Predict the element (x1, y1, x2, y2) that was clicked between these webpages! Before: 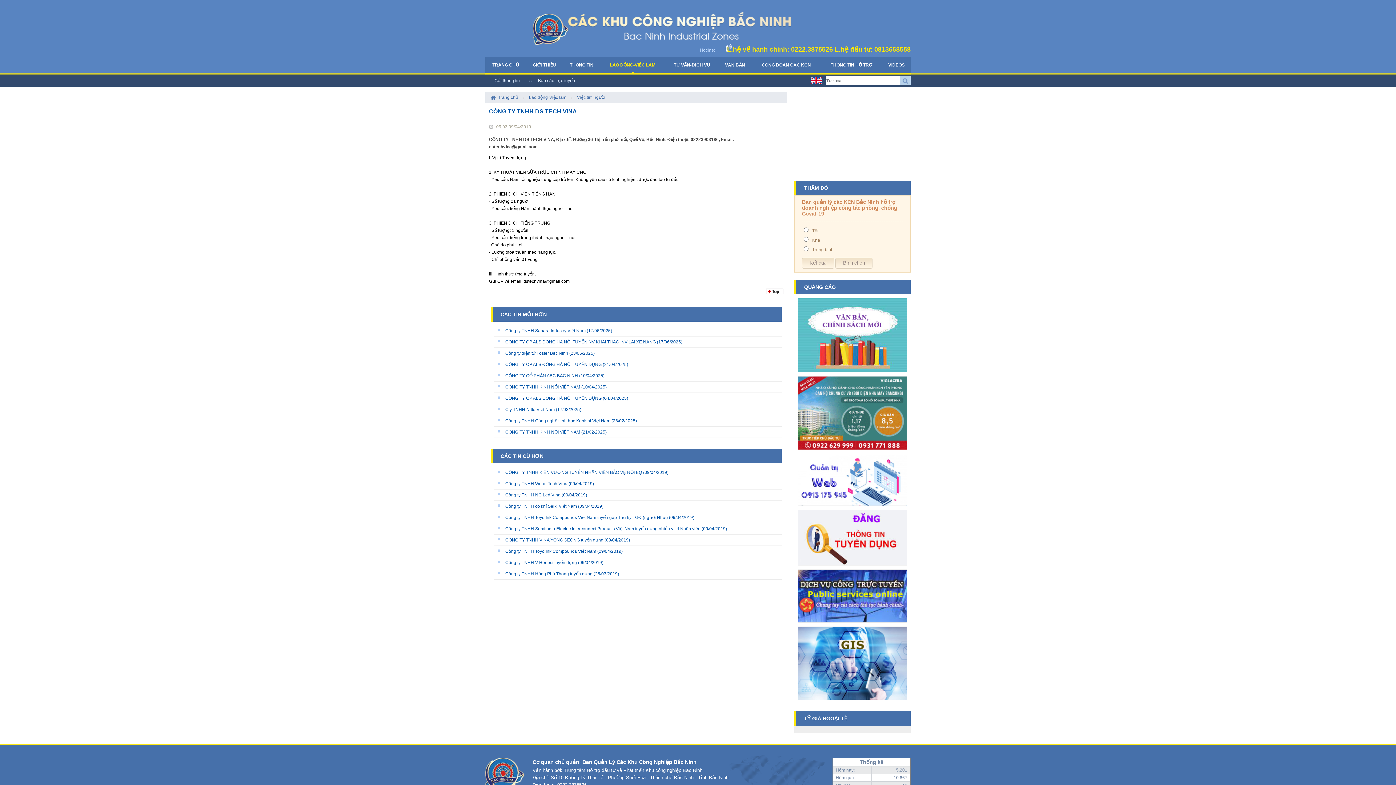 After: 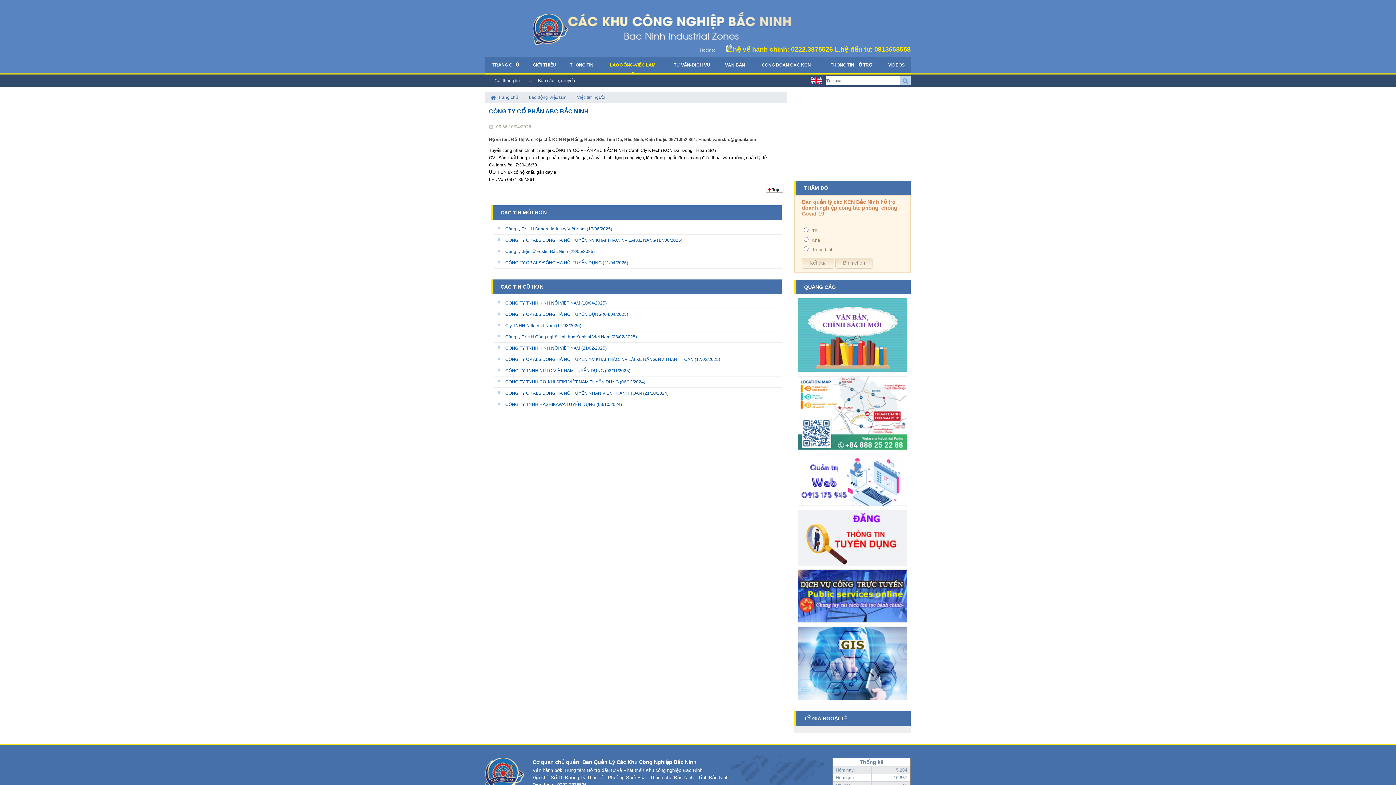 Action: bbox: (505, 373, 578, 378) label: CÔNG TY CỔ PHẦN ABC BẮC NINH